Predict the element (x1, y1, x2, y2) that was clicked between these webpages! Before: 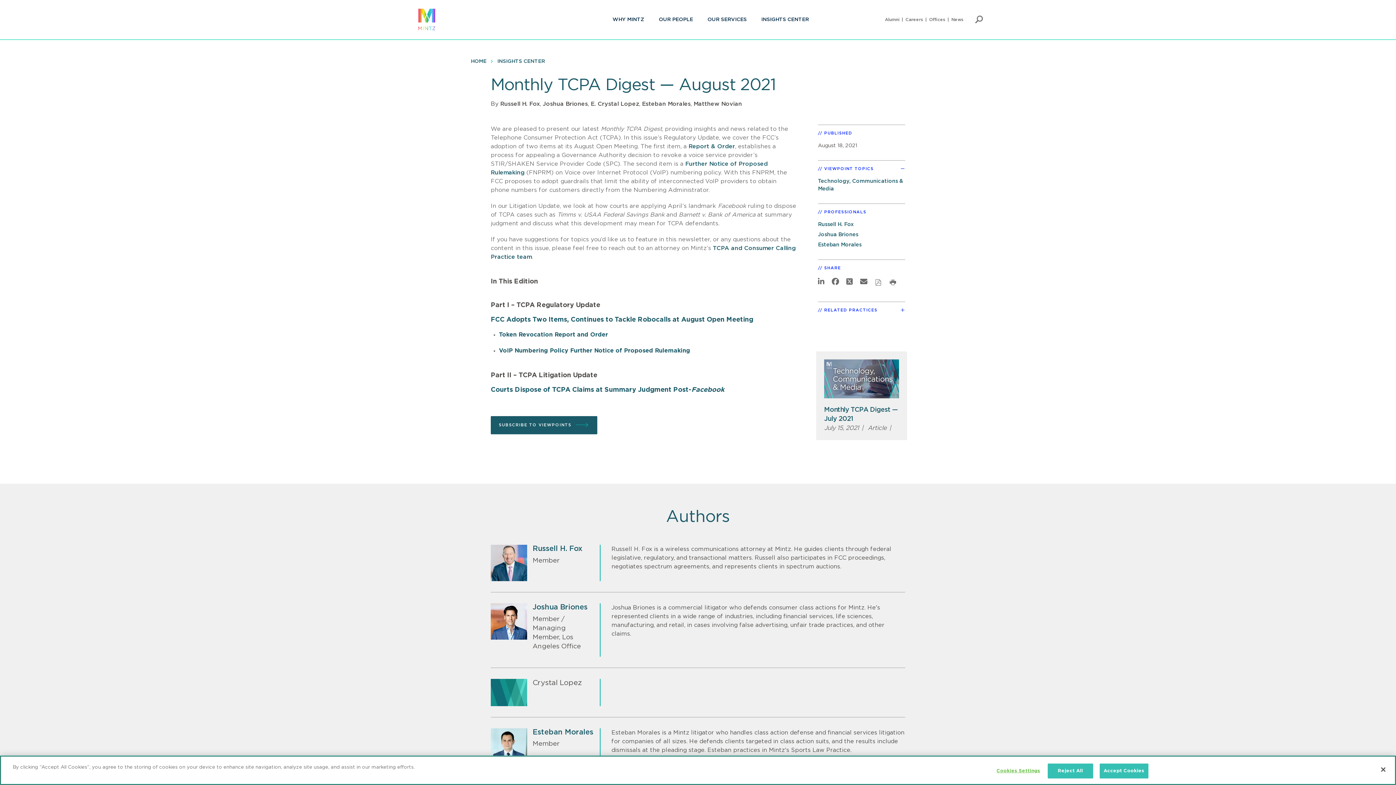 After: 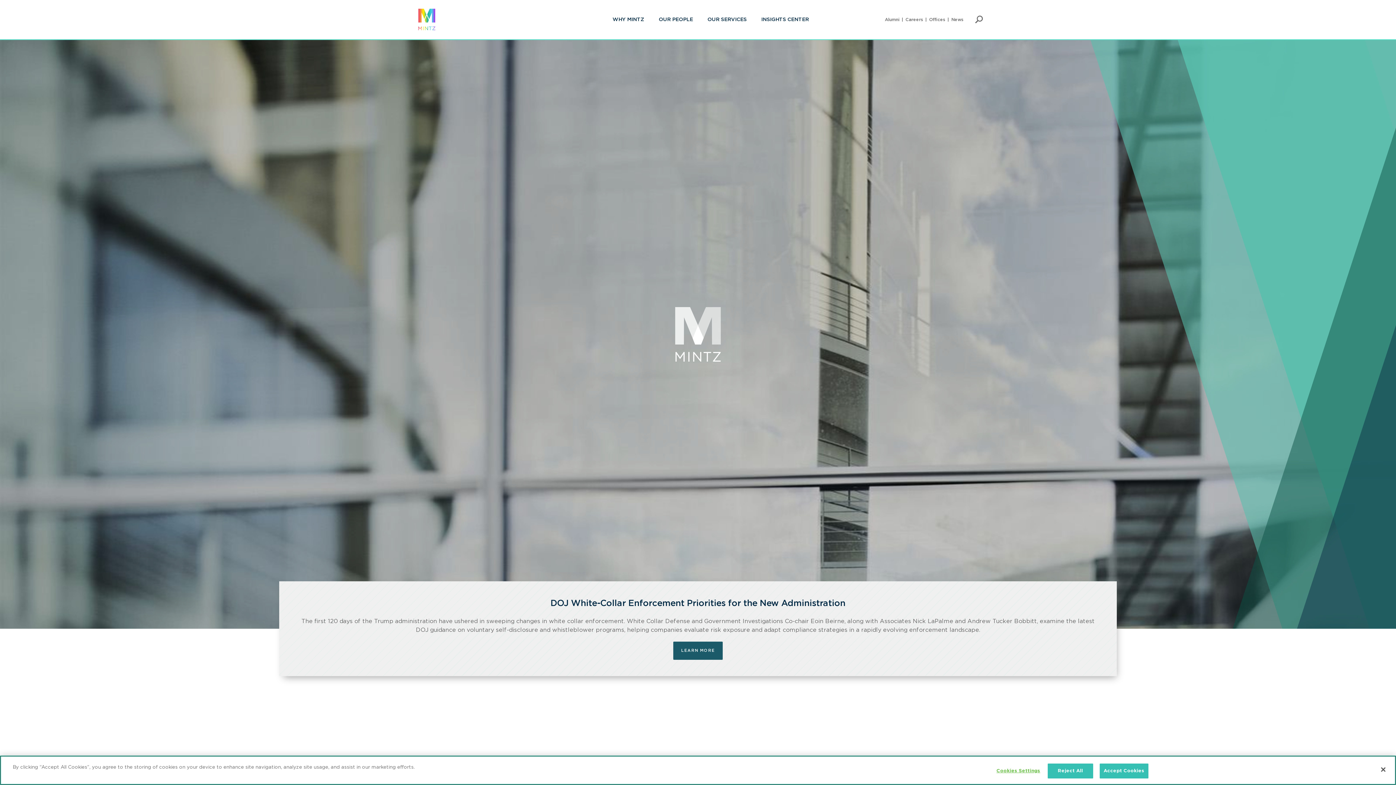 Action: bbox: (418, 8, 435, 30)